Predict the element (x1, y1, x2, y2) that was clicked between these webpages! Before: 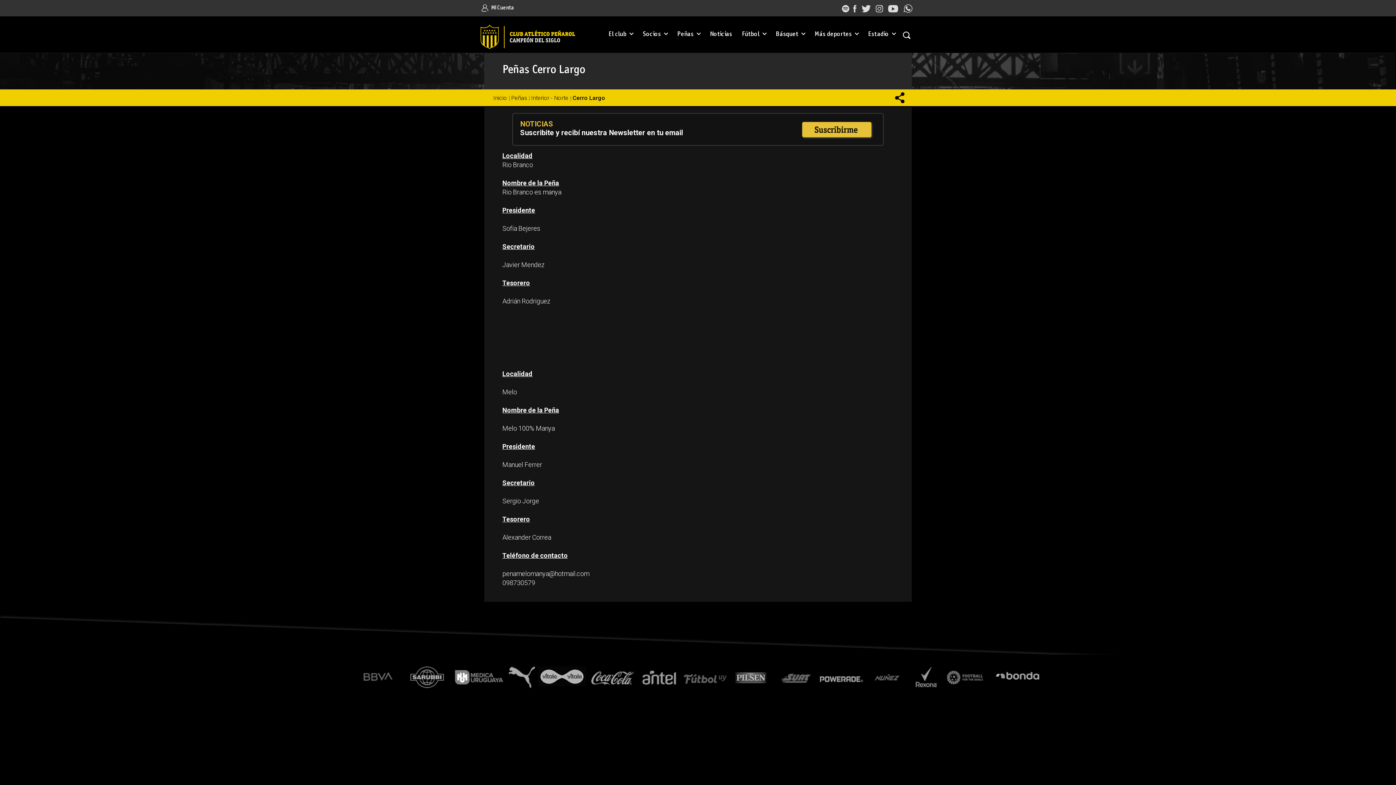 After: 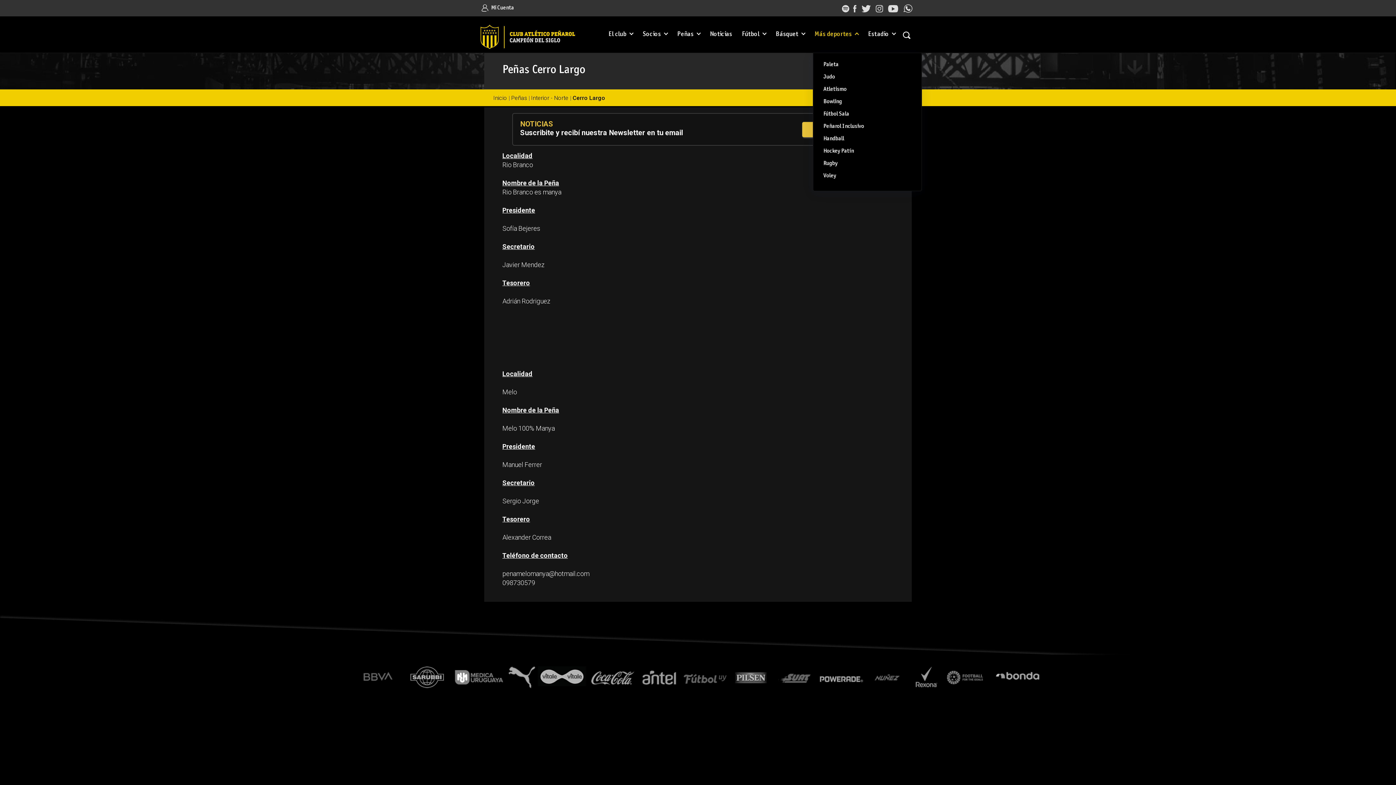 Action: label: Más deportes bbox: (813, 29, 860, 40)